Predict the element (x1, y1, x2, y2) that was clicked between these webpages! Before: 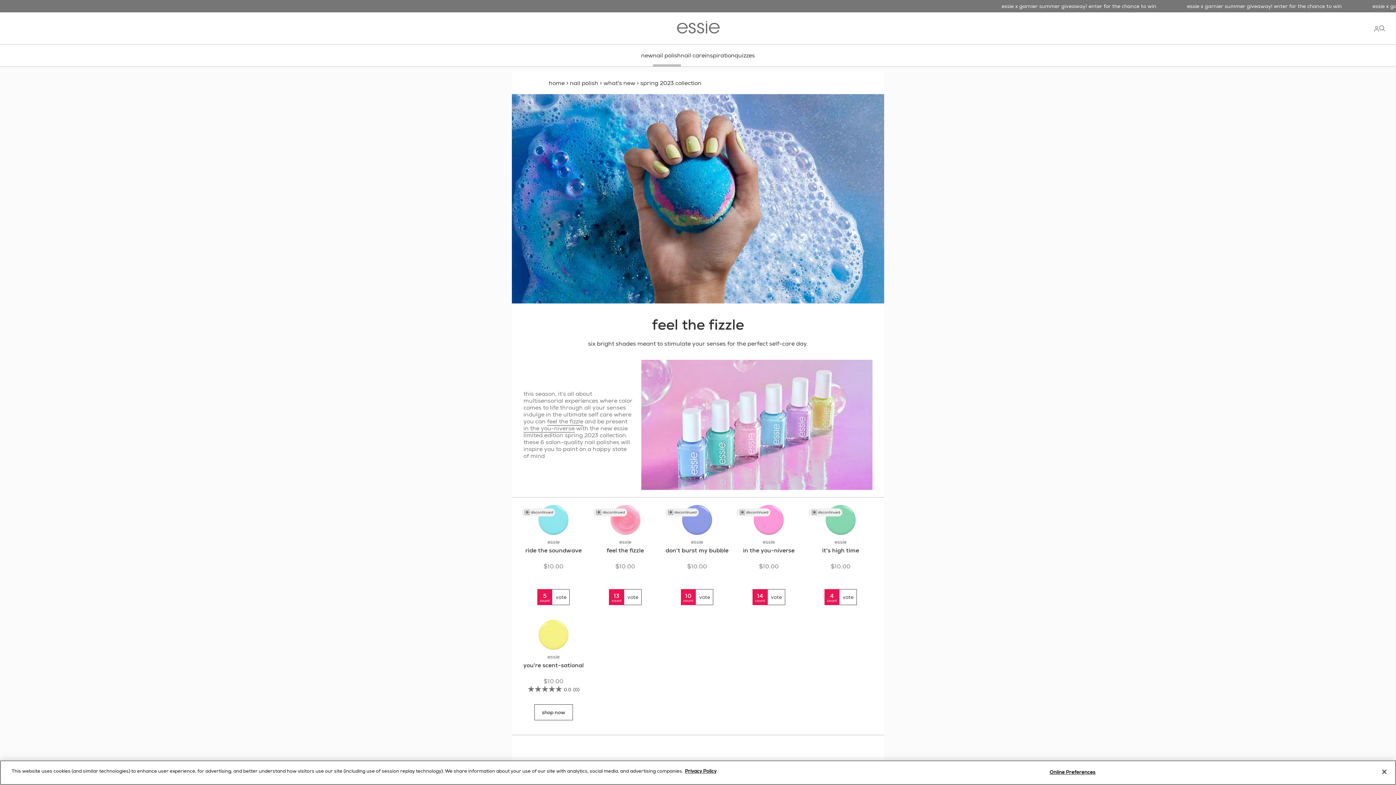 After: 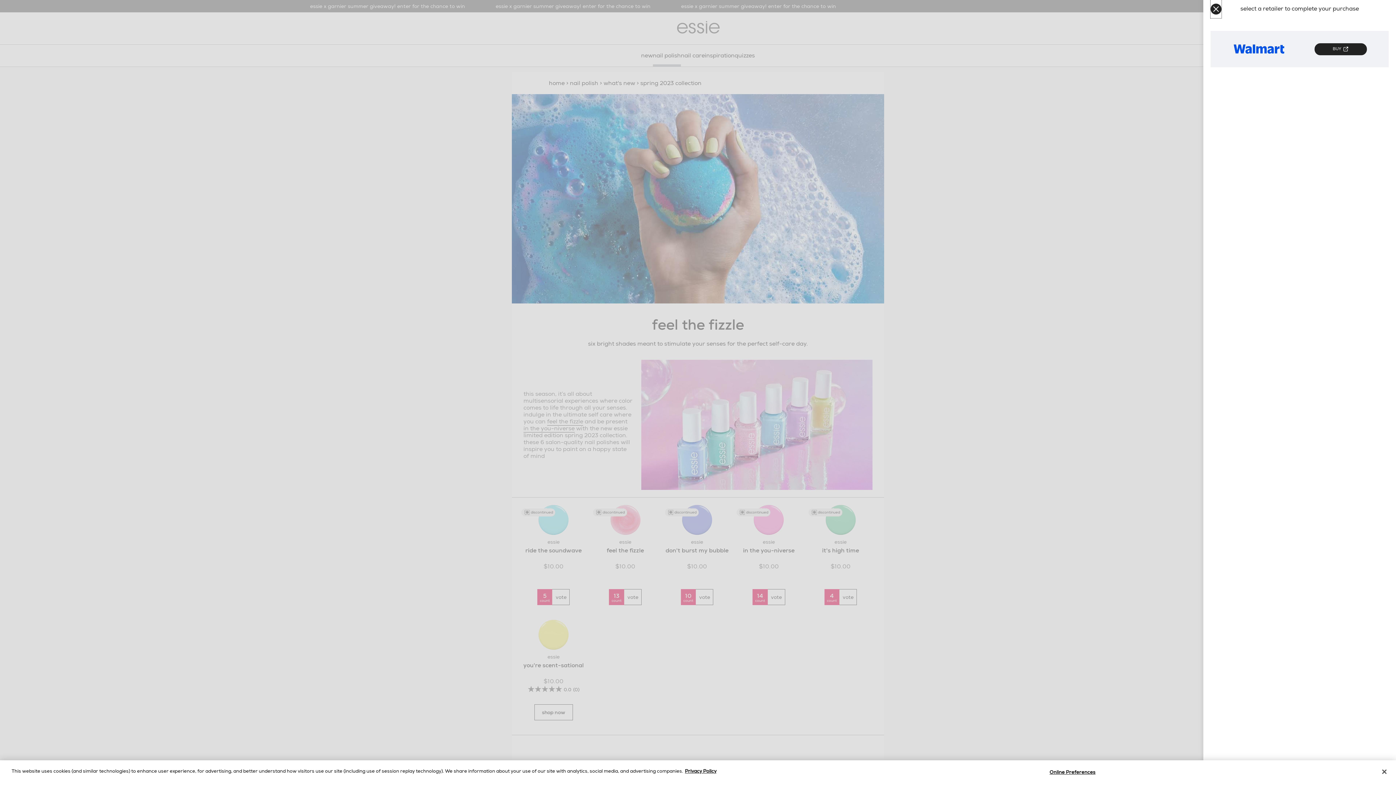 Action: bbox: (534, 704, 572, 720) label: shop now you're scent-sational